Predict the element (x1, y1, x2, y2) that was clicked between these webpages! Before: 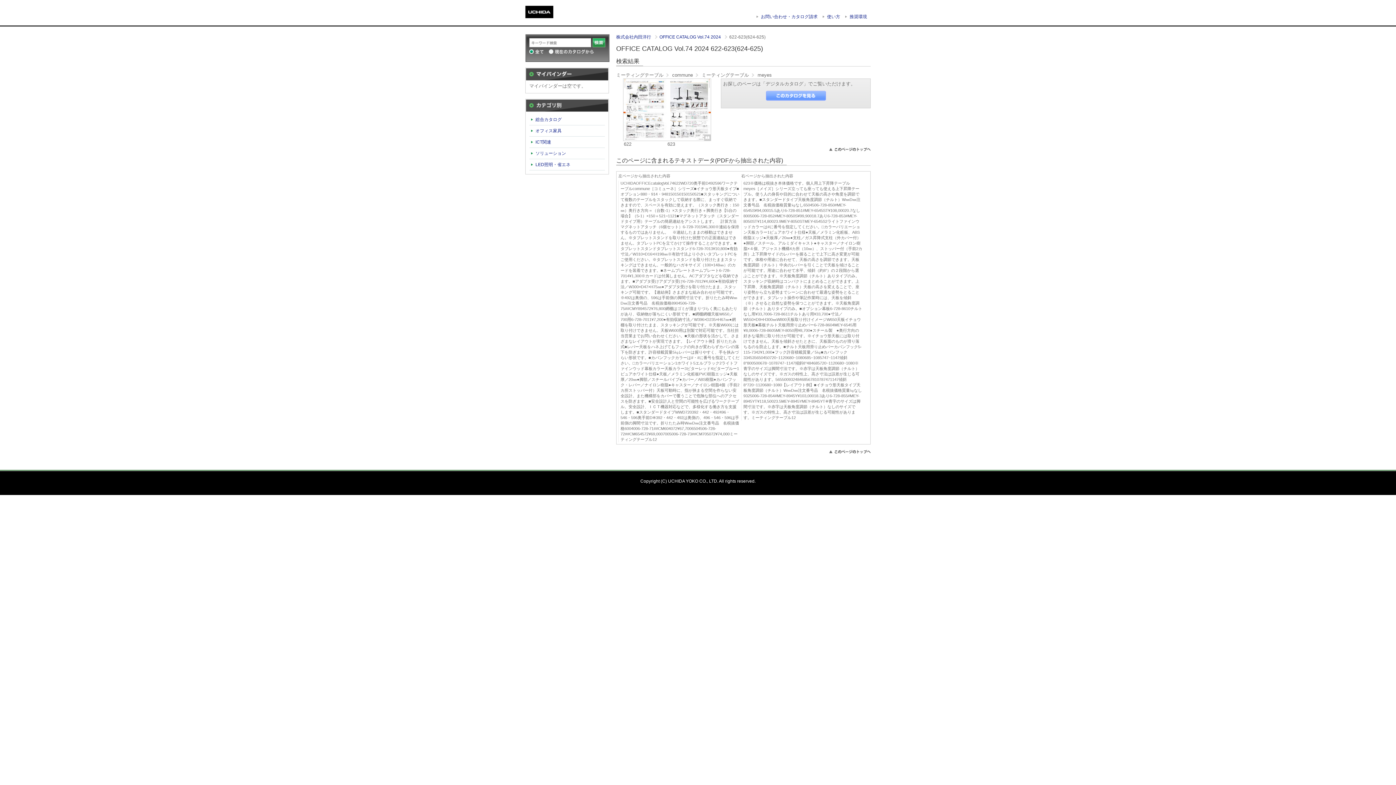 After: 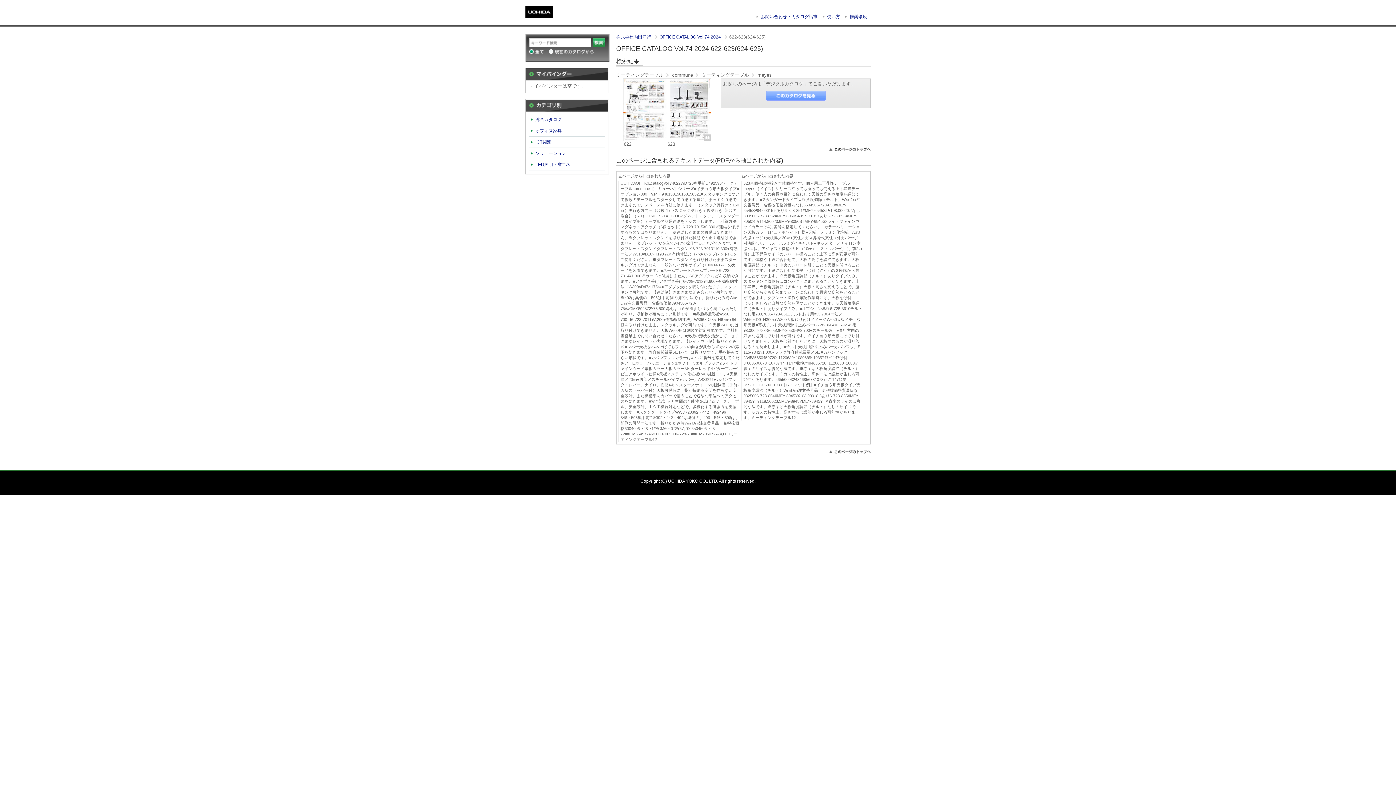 Action: bbox: (829, 146, 870, 152)